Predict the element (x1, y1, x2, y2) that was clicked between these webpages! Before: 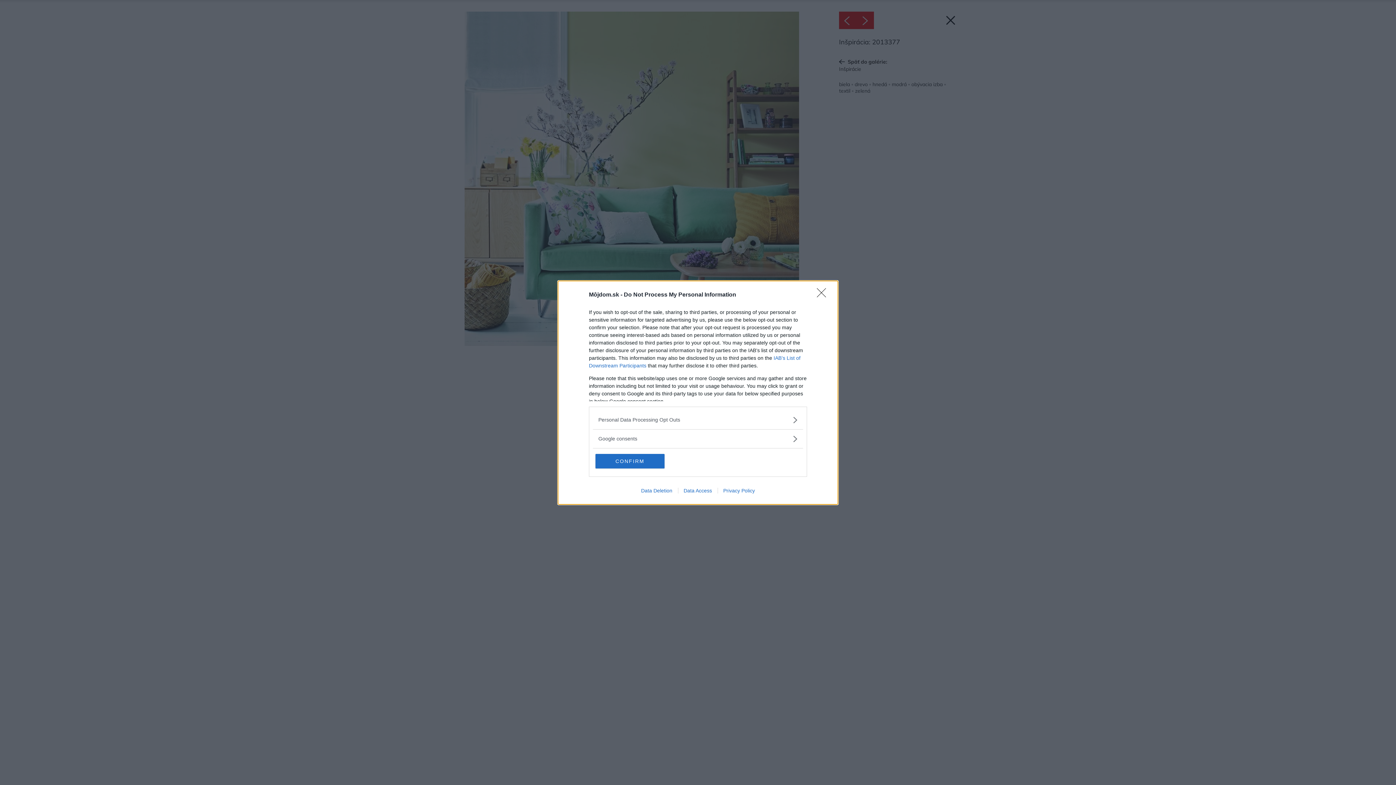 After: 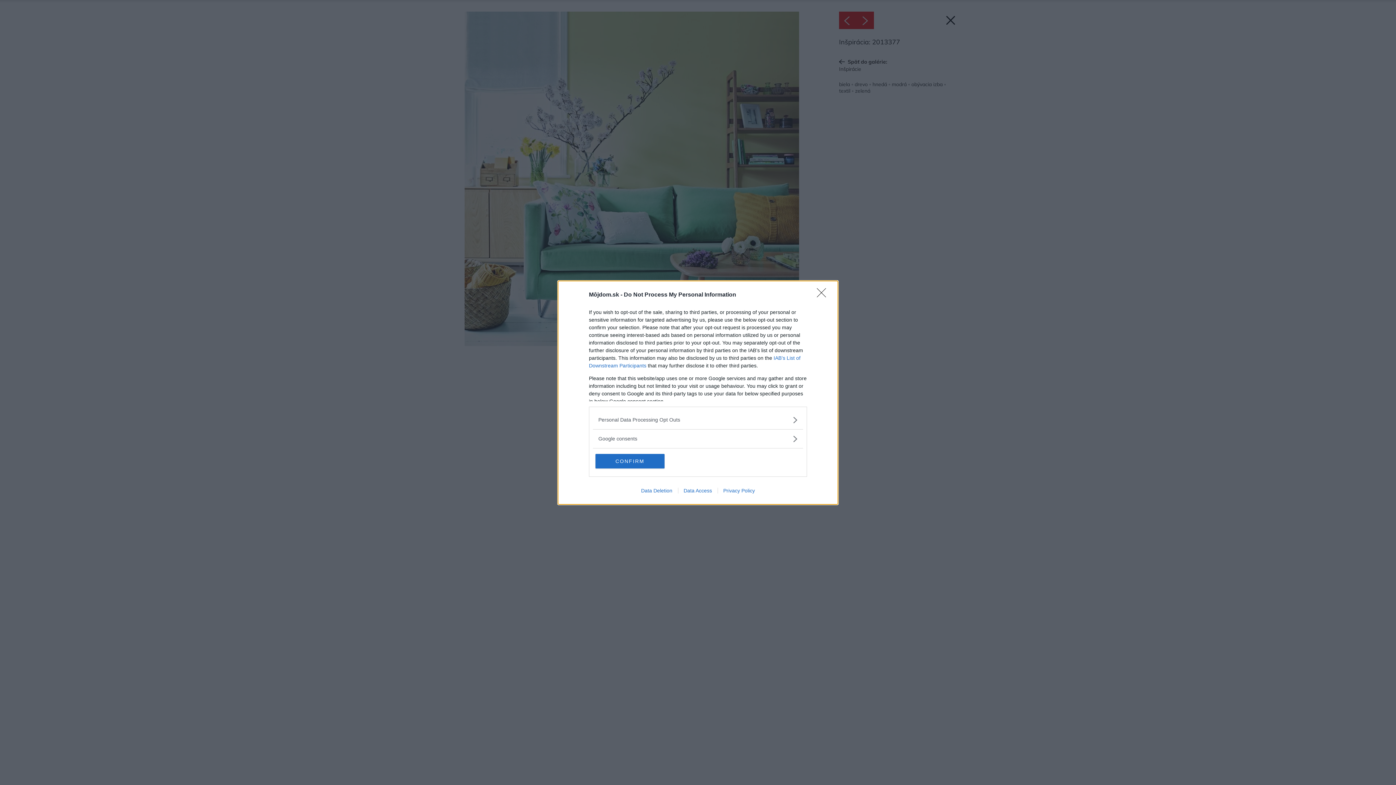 Action: bbox: (717, 487, 760, 493) label: Privacy Policy